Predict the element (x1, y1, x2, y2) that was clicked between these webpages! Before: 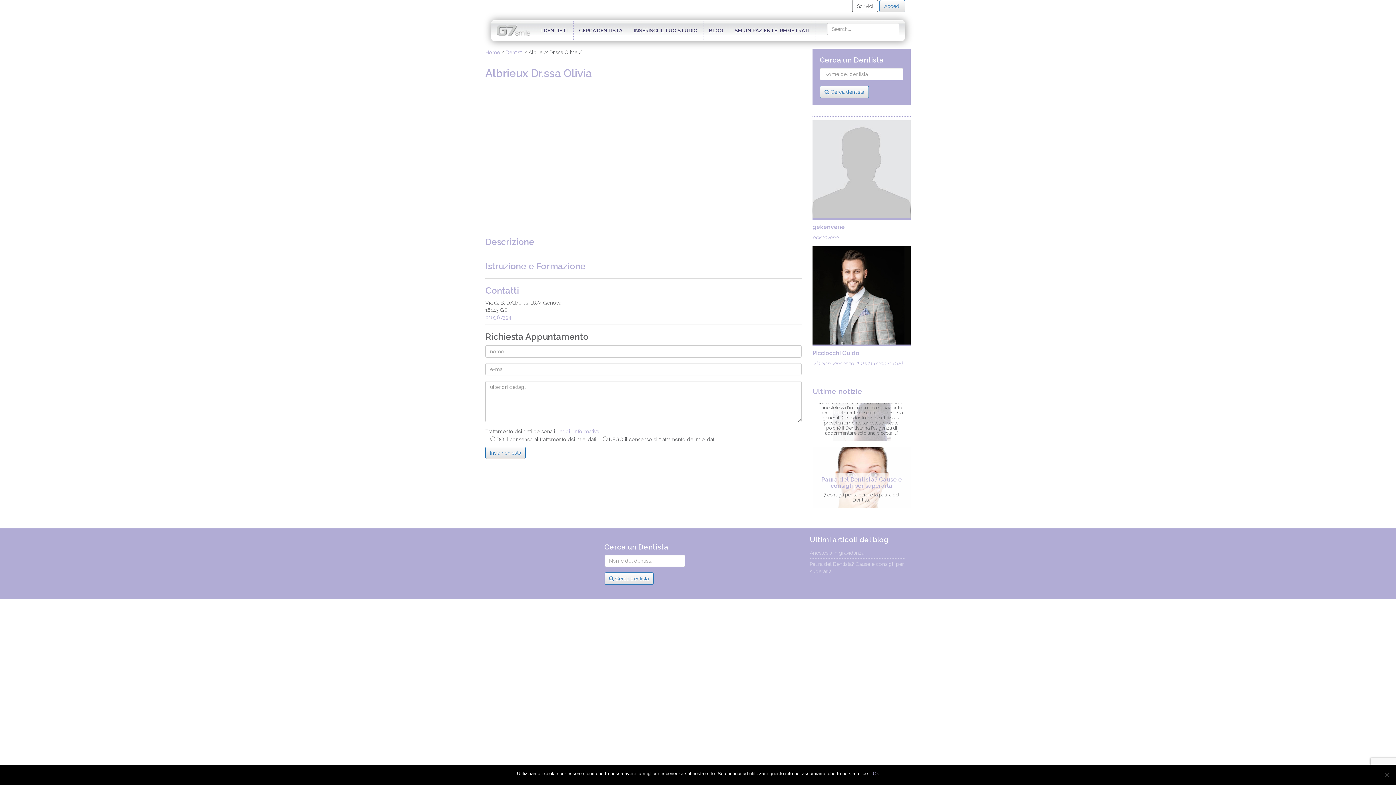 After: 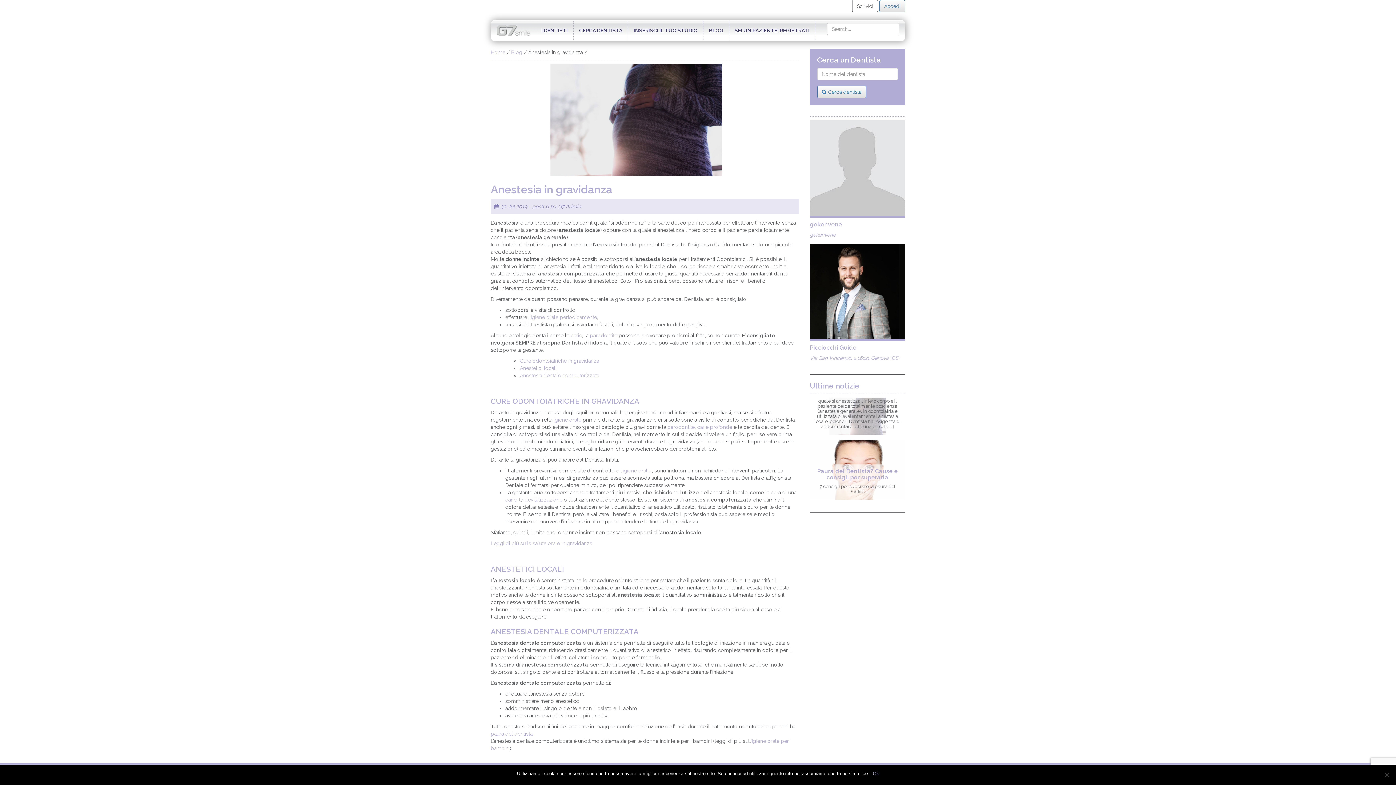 Action: label: Anestesia in gravidanza bbox: (810, 550, 864, 556)